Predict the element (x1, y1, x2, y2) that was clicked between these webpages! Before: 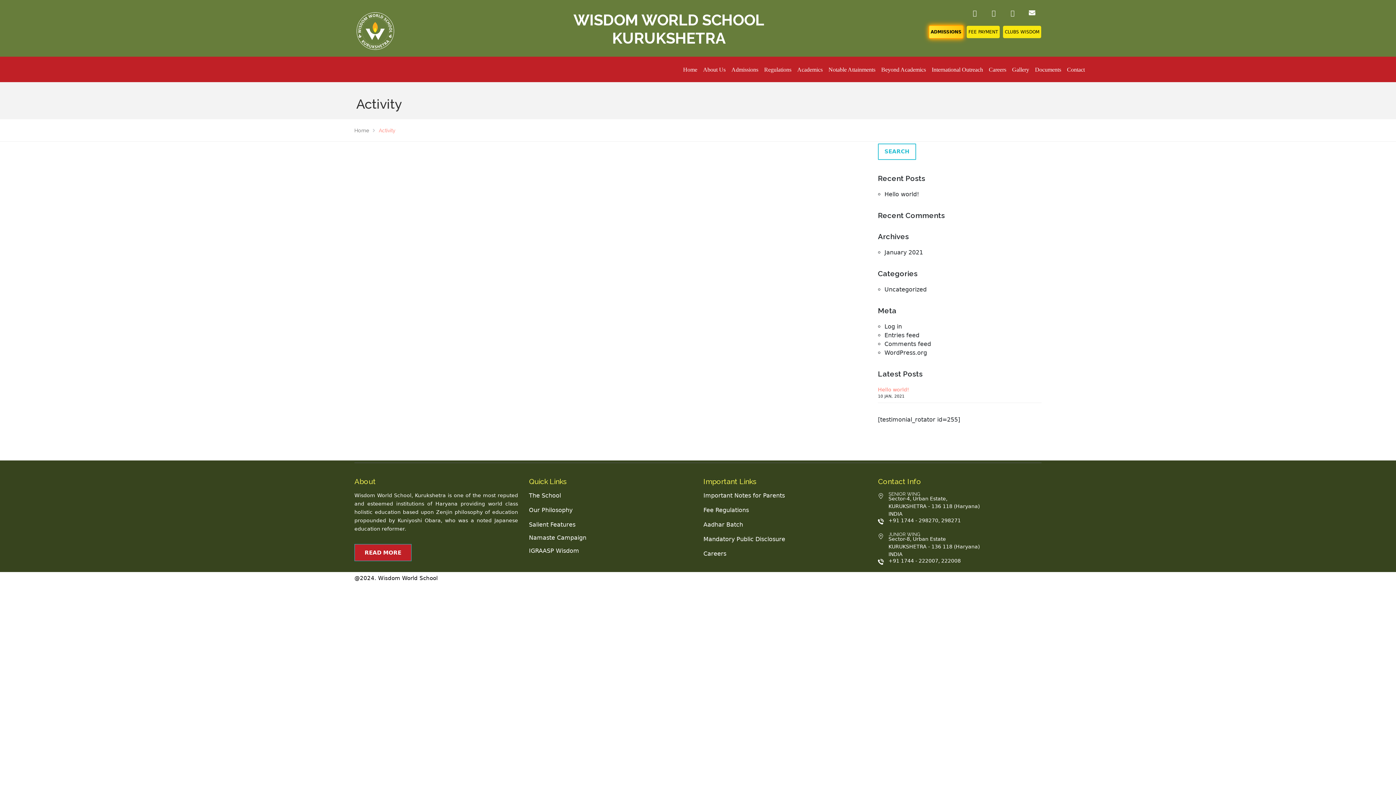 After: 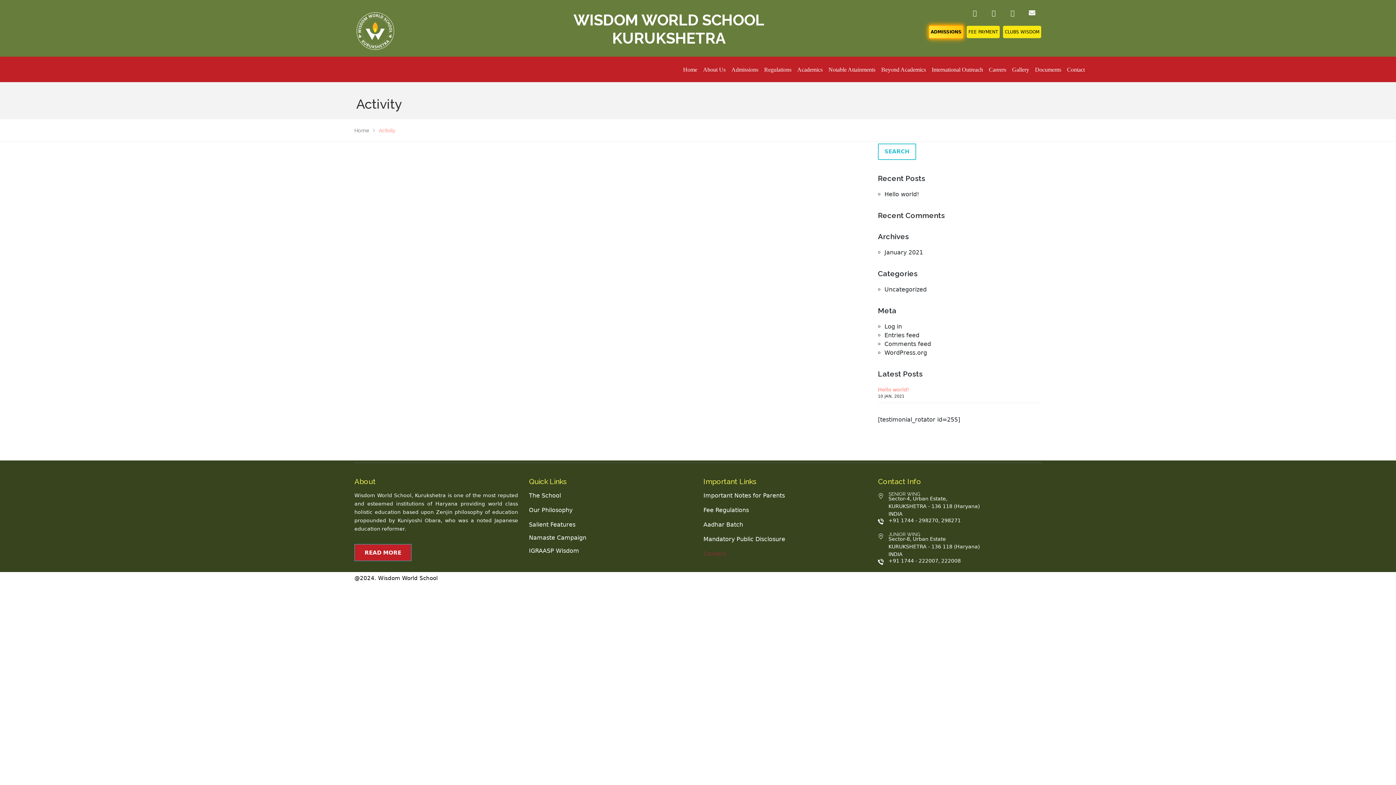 Action: bbox: (703, 550, 726, 557) label: Careers